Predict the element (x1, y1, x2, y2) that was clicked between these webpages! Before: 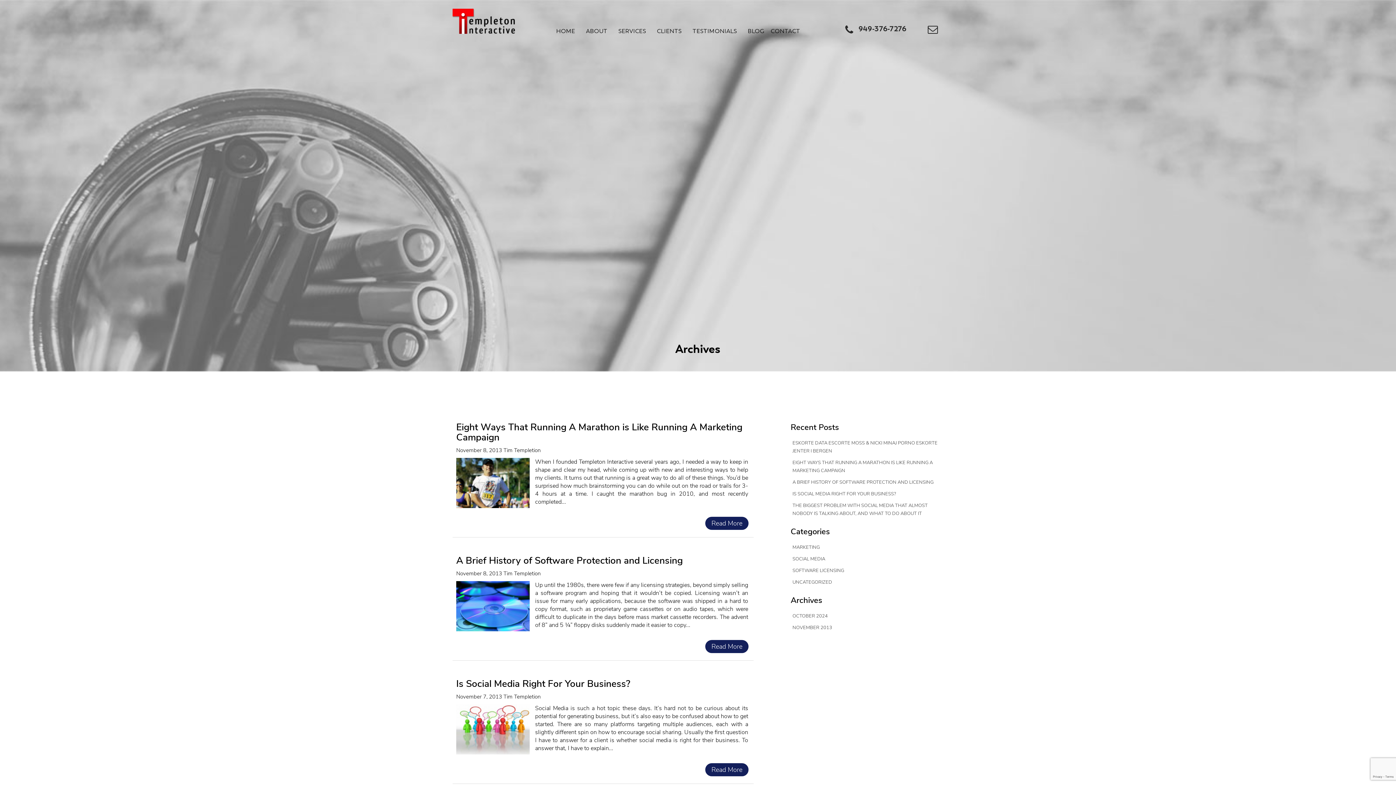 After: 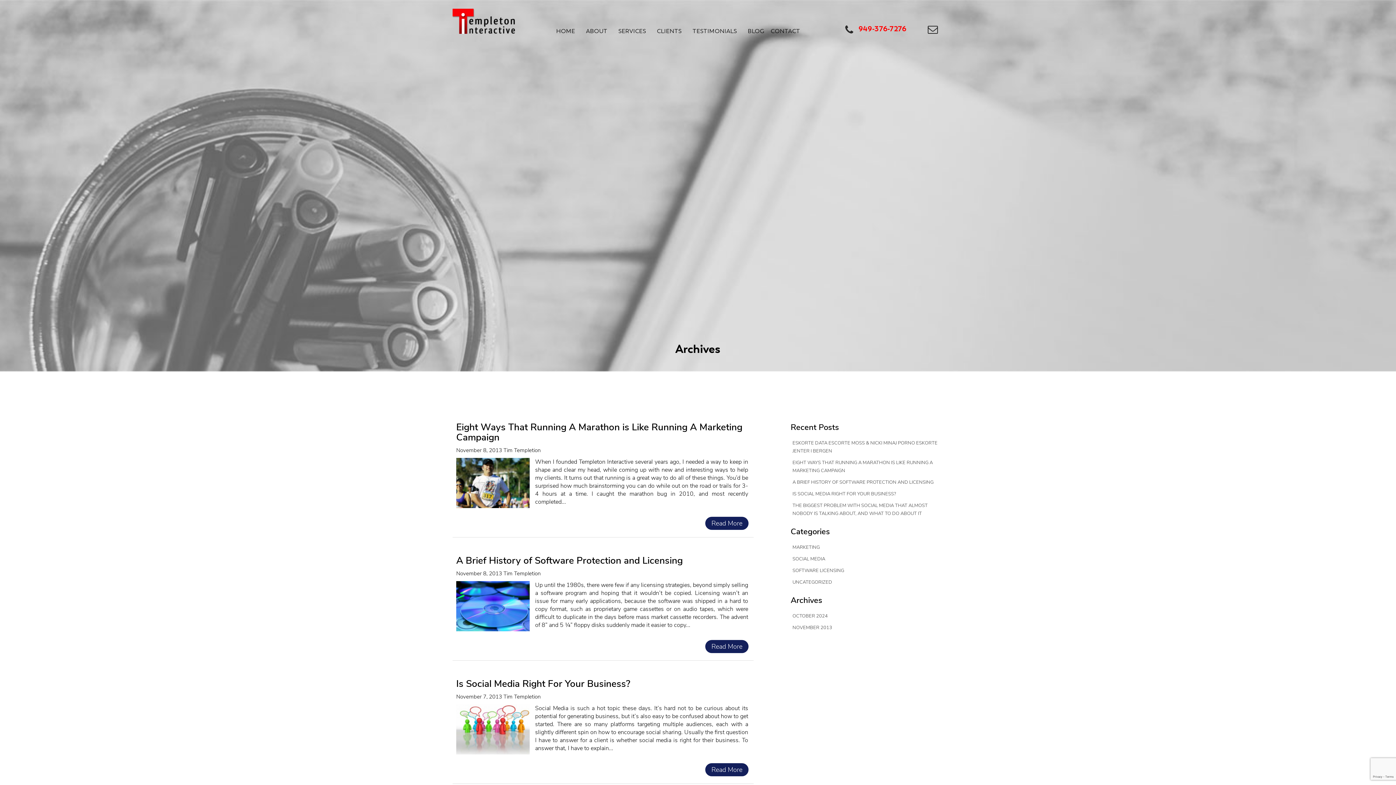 Action: bbox: (858, 24, 906, 33) label: 949-376-7276